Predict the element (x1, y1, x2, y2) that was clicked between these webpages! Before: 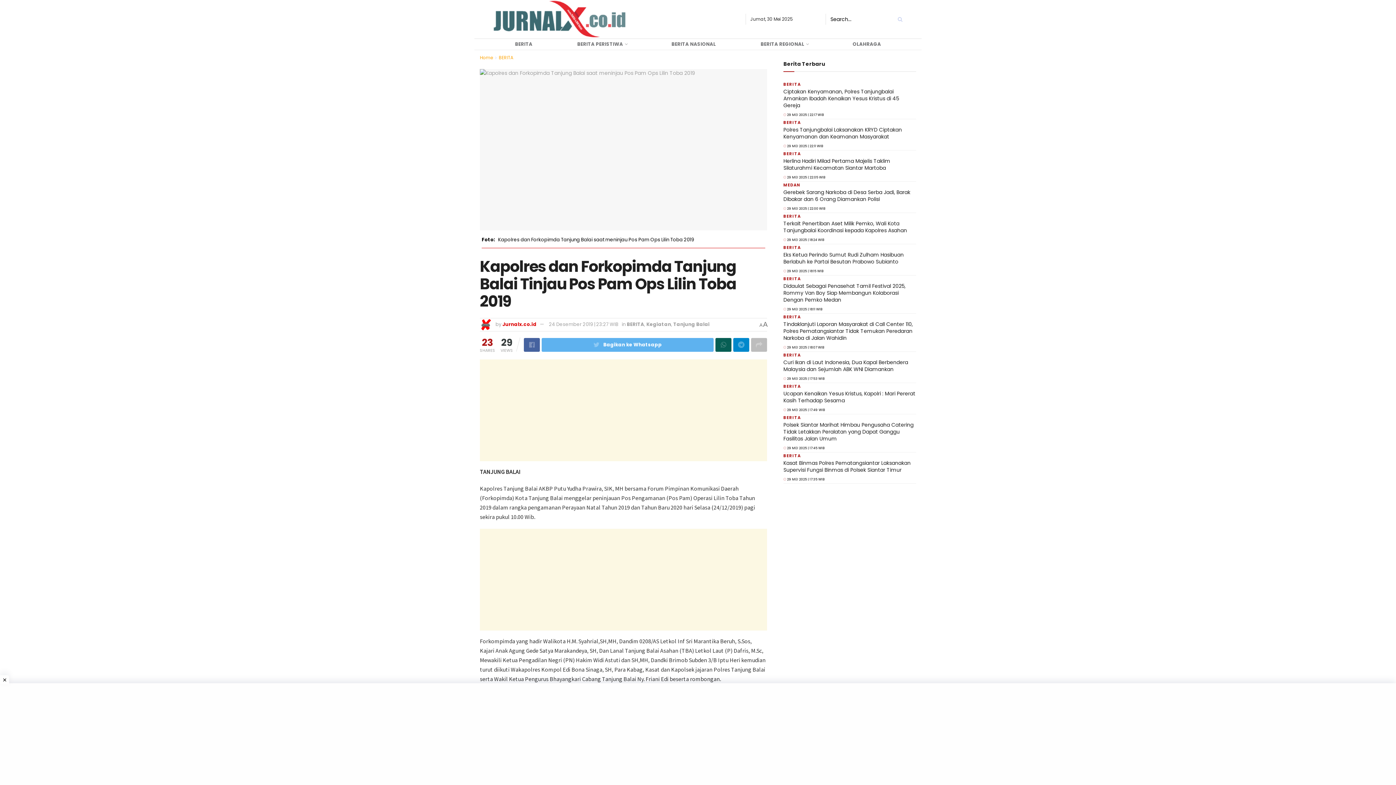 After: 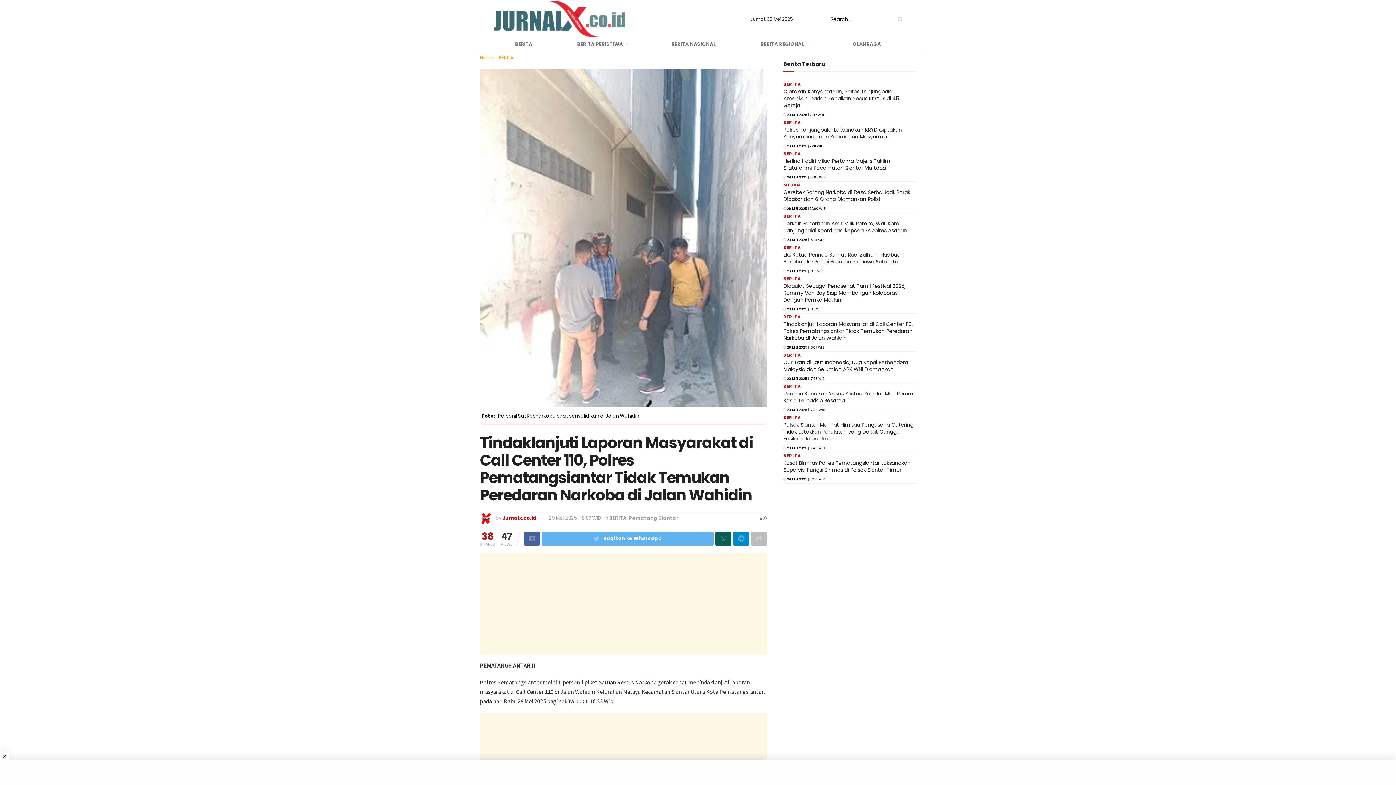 Action: label:  29 MEI 2025 | 18:07 WIB bbox: (783, 345, 824, 349)